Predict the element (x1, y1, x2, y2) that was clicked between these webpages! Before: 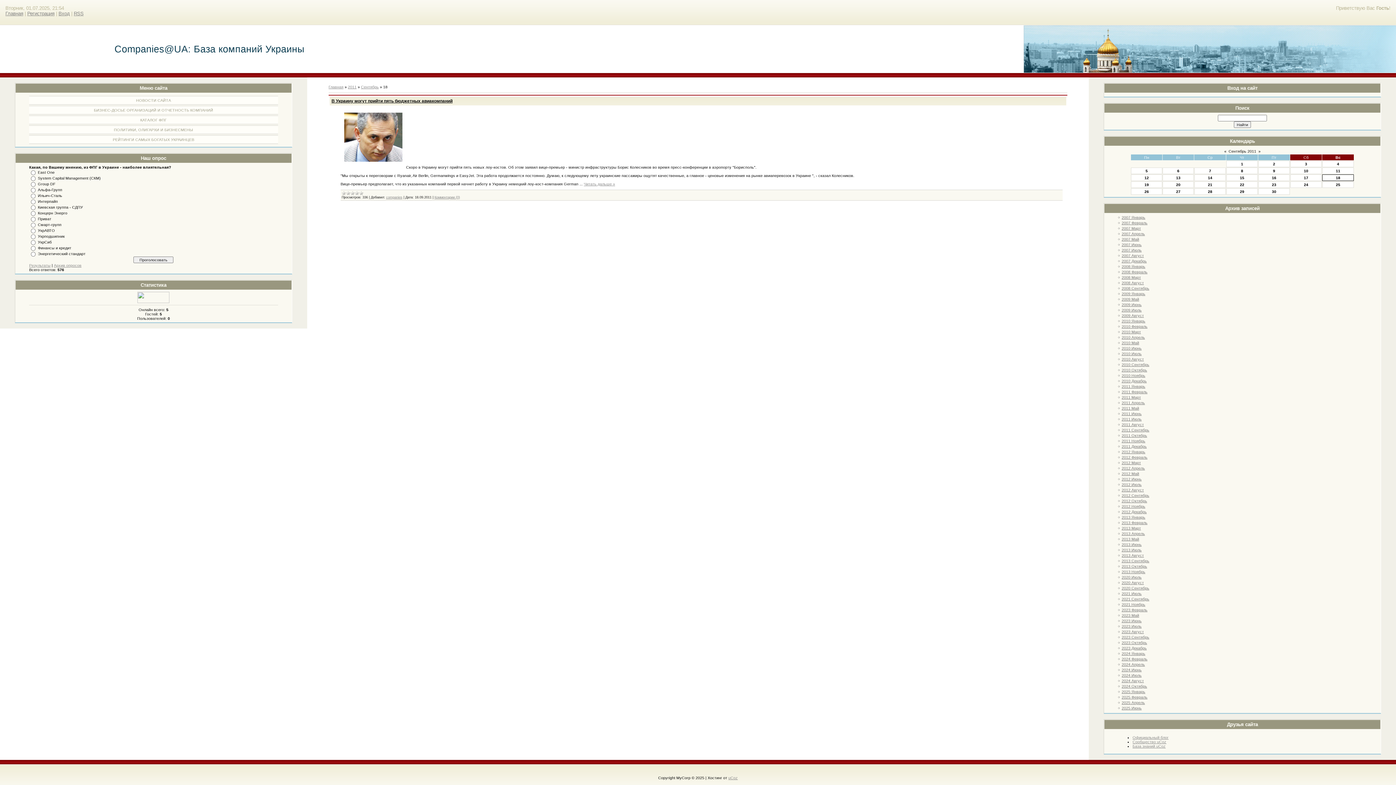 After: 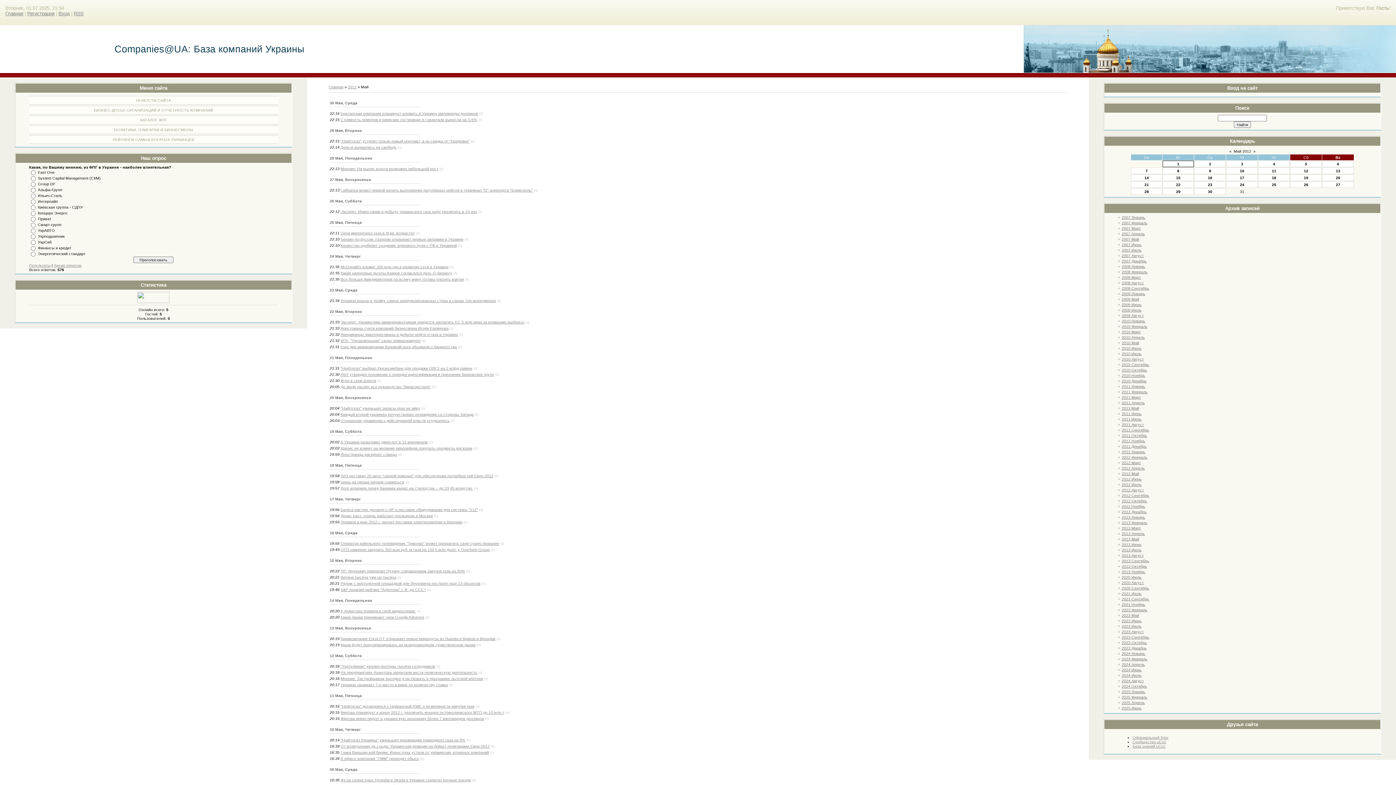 Action: label: 2012 Май bbox: (1121, 471, 1139, 476)